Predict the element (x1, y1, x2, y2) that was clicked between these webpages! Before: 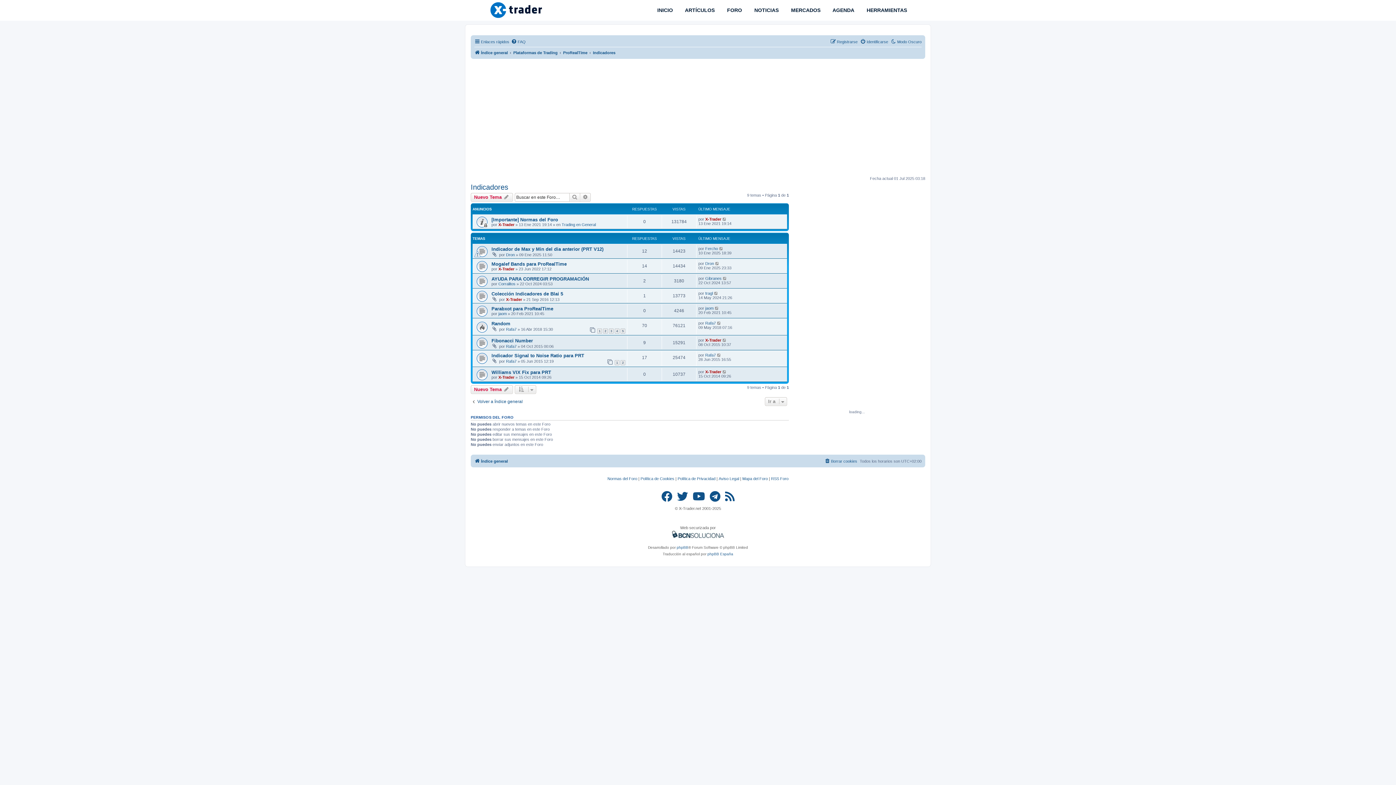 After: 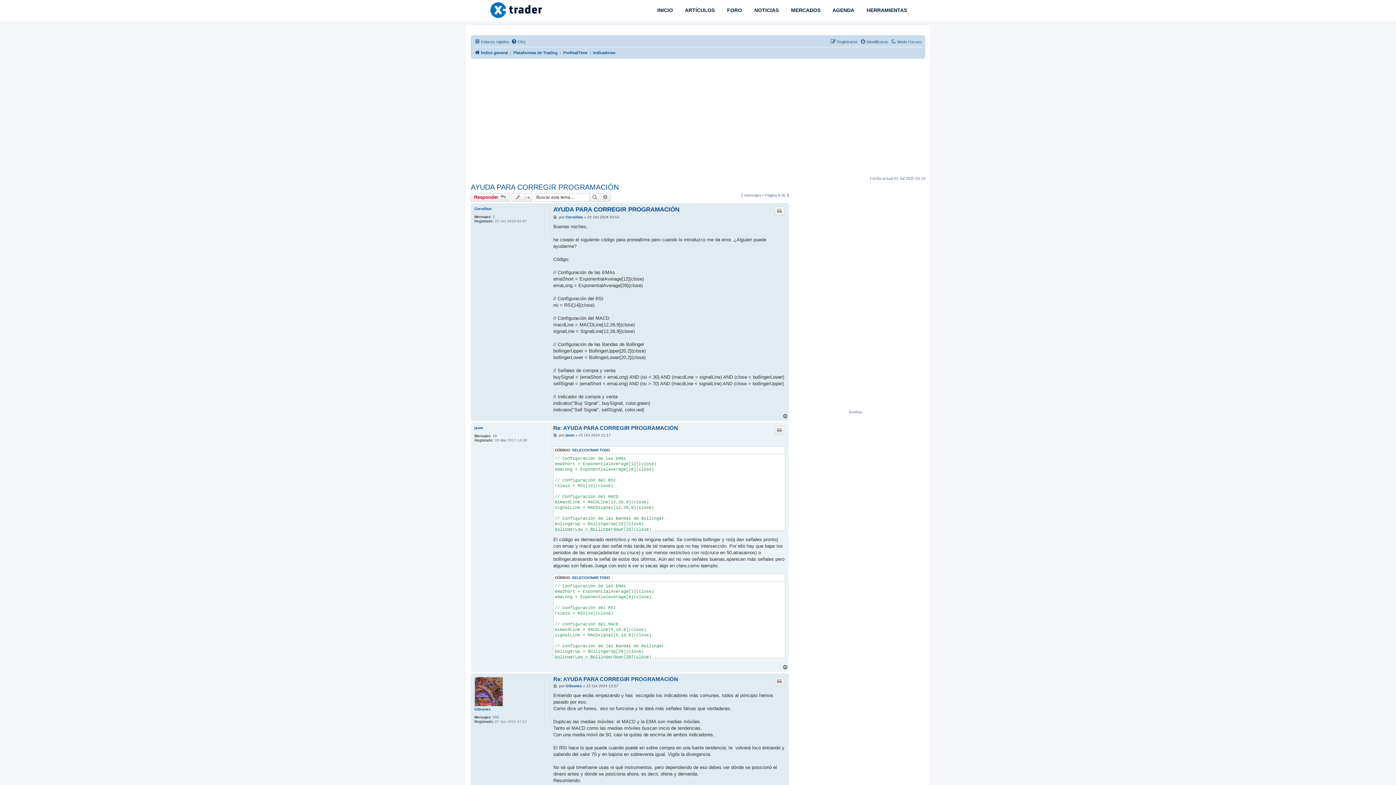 Action: bbox: (491, 276, 589, 281) label: AYUDA PARA CORREGIR PROGRAMACIÓN